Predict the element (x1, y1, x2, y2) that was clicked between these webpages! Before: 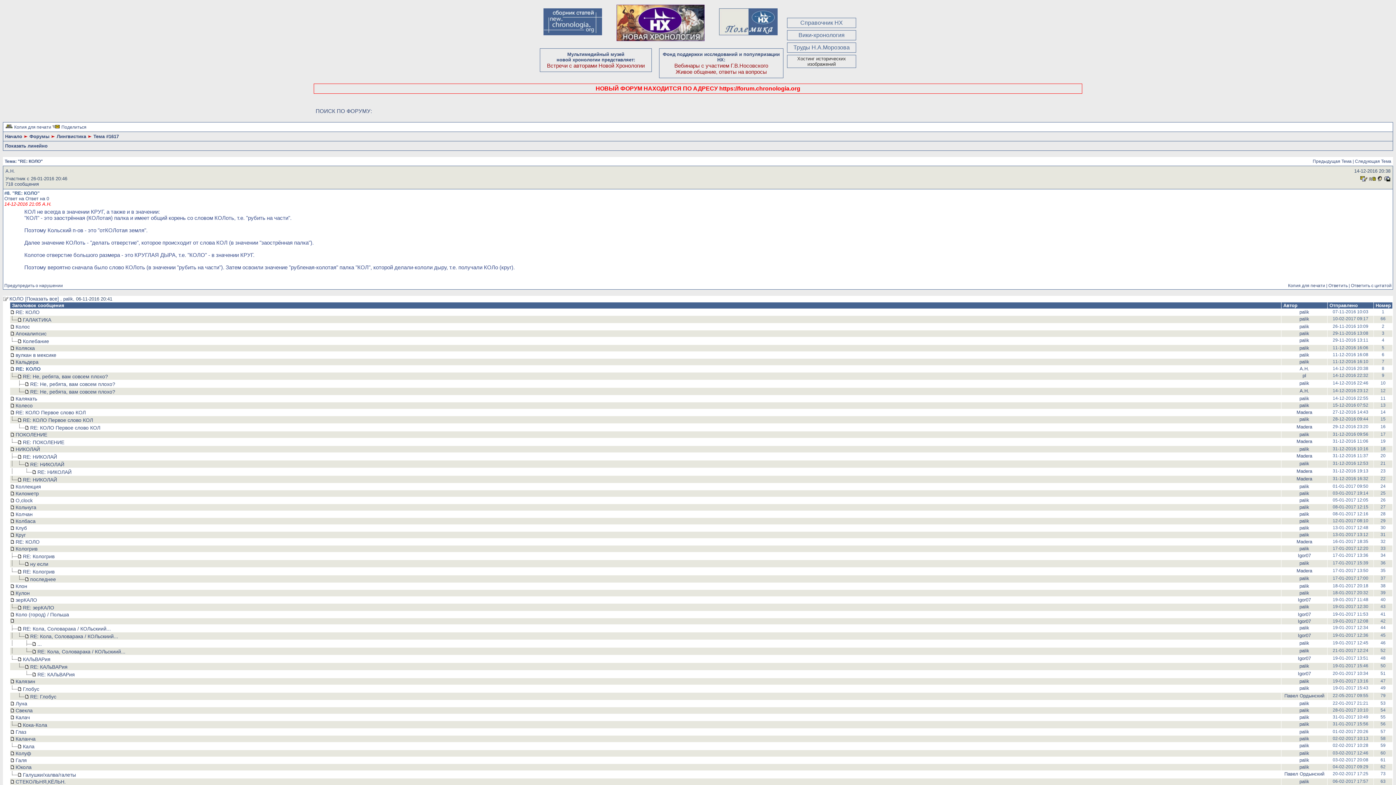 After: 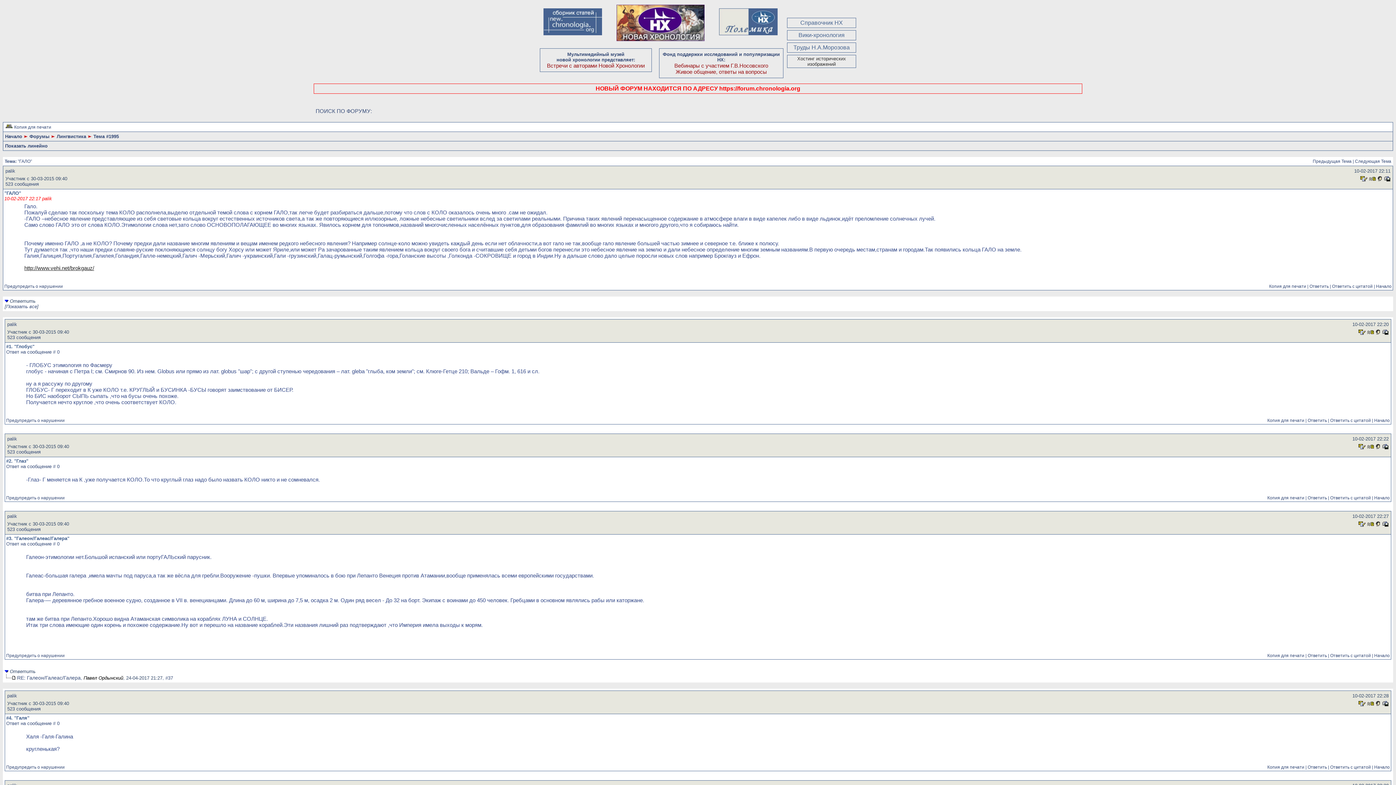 Action: bbox: (1355, 158, 1391, 164) label: Следующая Тема